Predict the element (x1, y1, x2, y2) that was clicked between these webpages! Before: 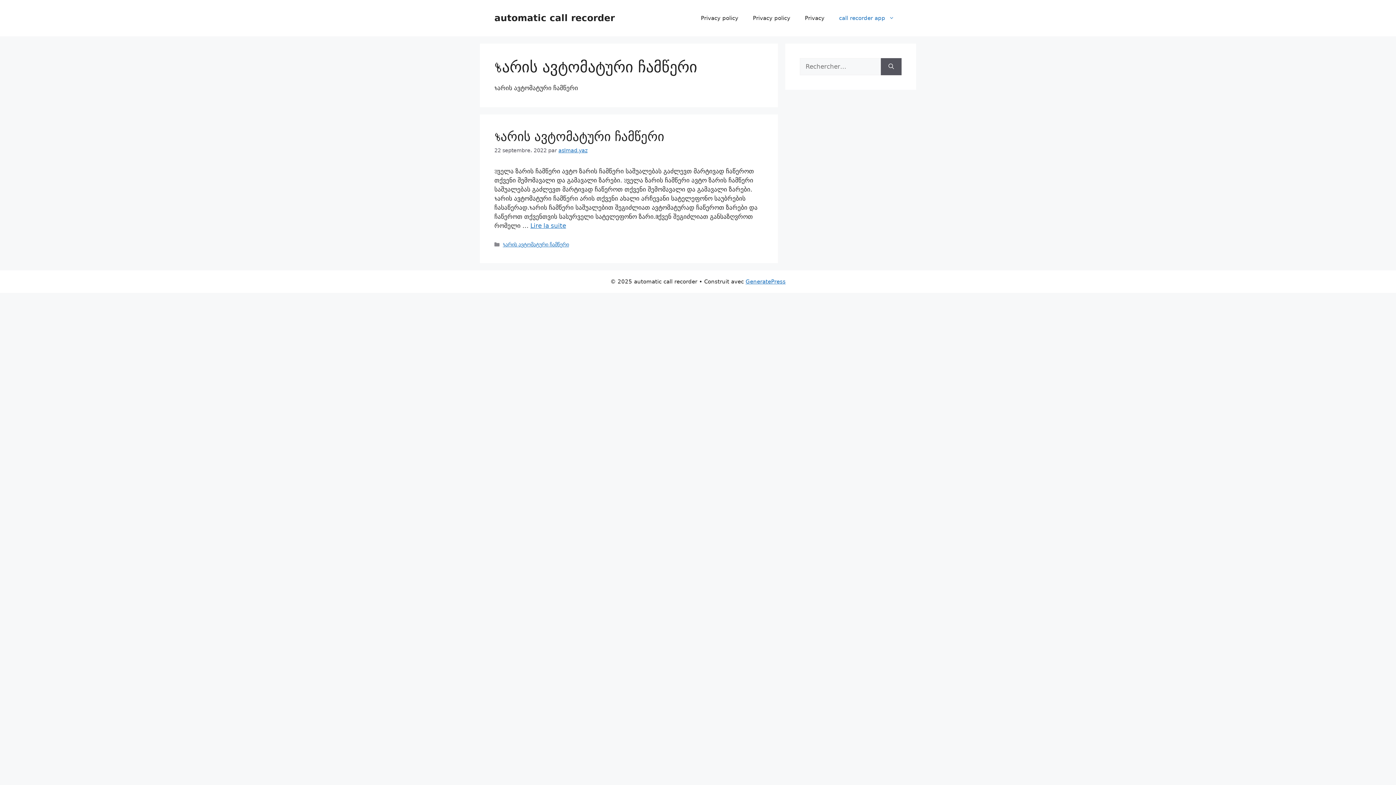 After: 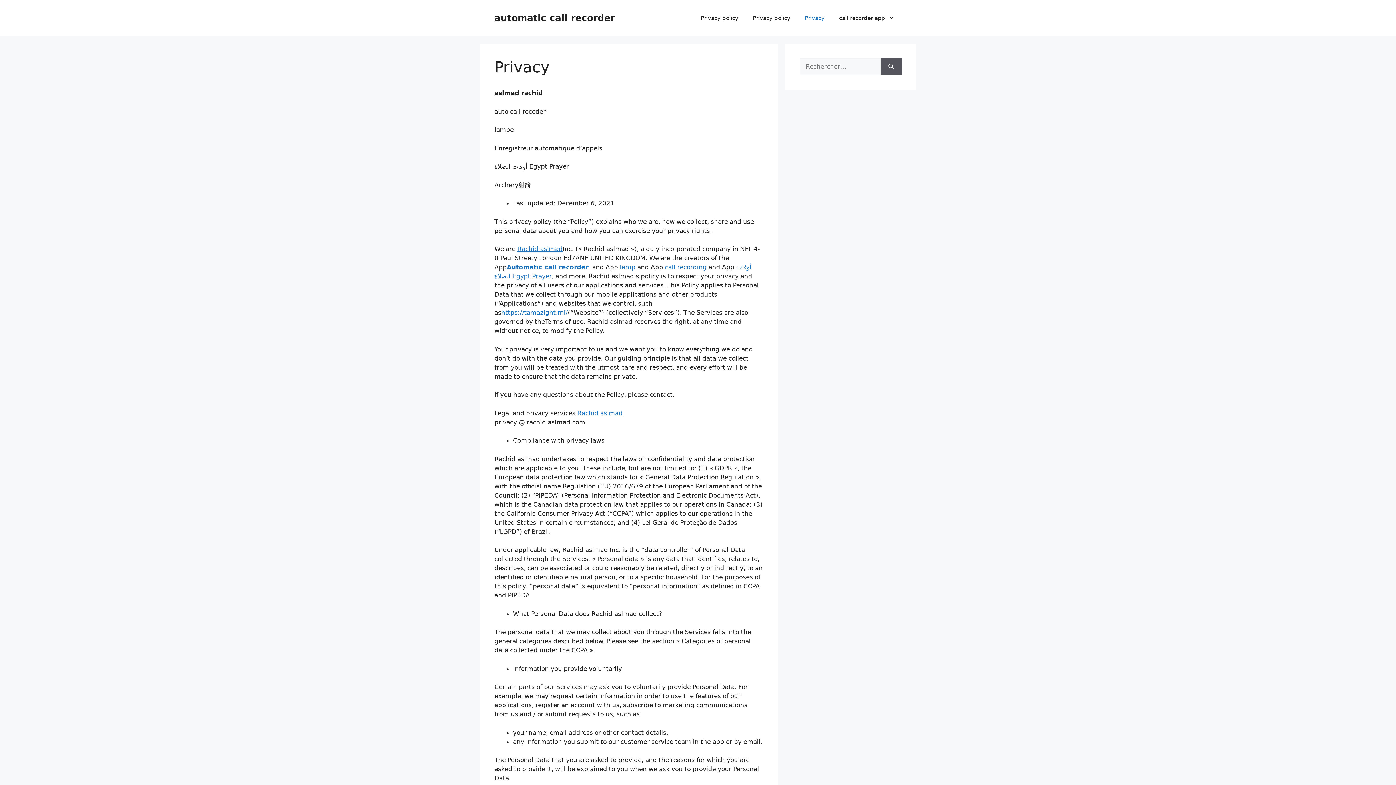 Action: bbox: (797, 7, 832, 29) label: Privacy